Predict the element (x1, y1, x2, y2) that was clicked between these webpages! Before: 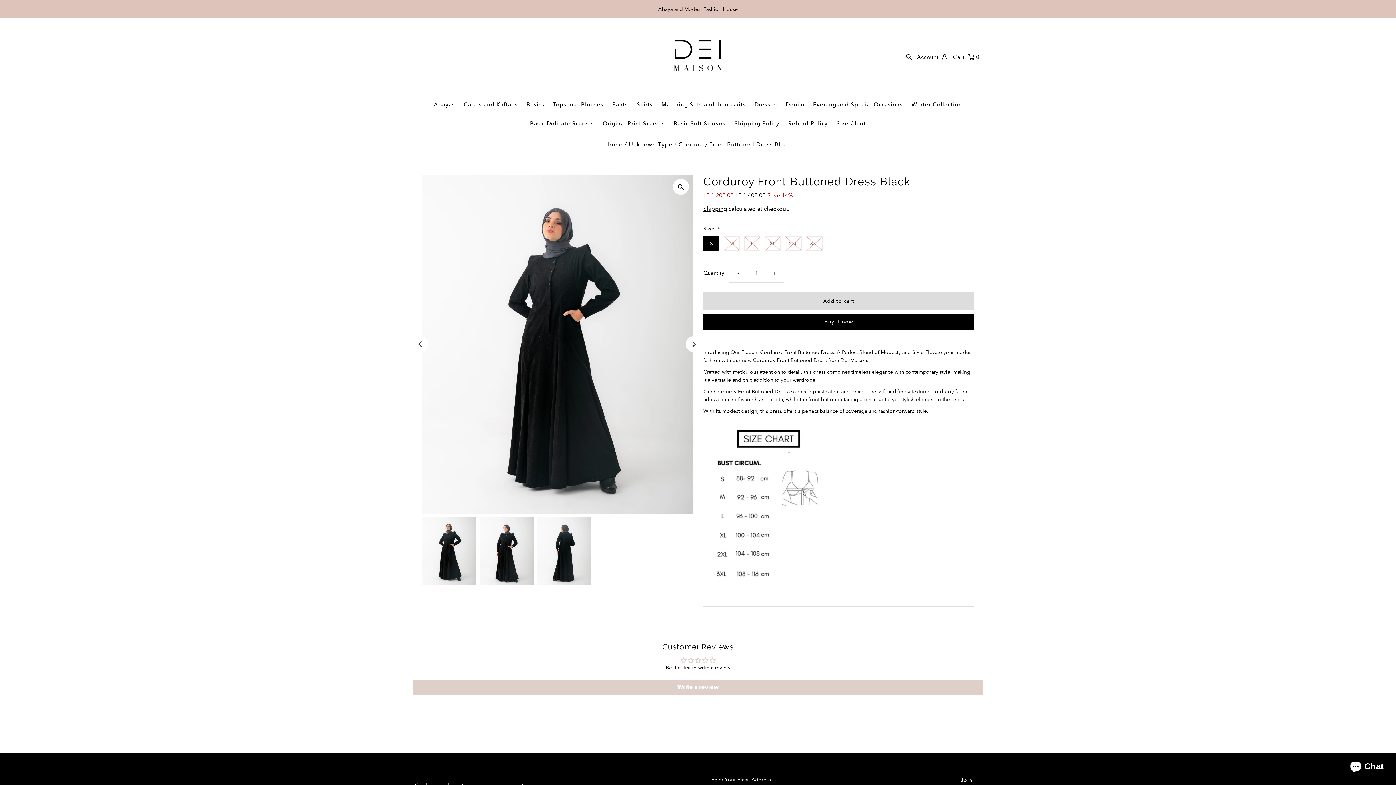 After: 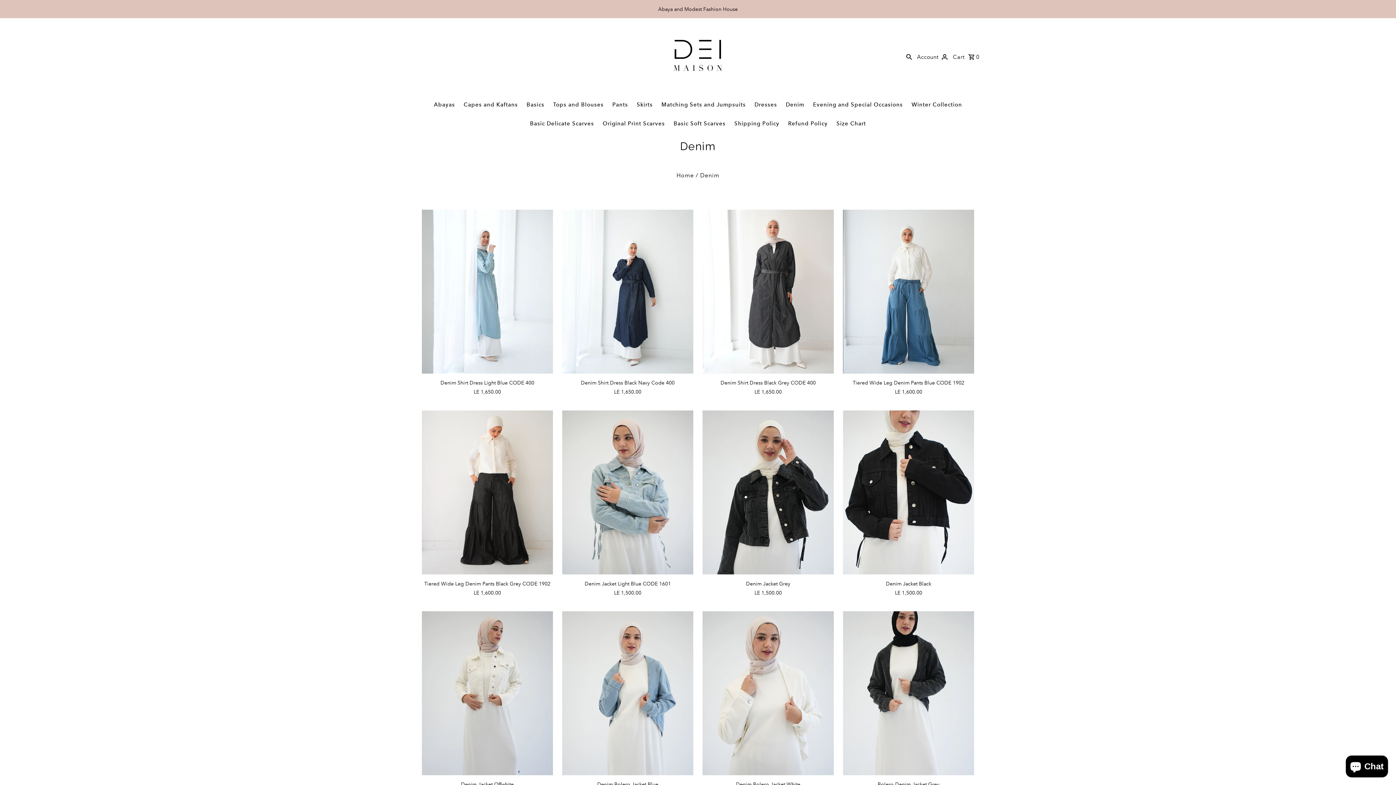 Action: bbox: (782, 95, 808, 113) label: Denim